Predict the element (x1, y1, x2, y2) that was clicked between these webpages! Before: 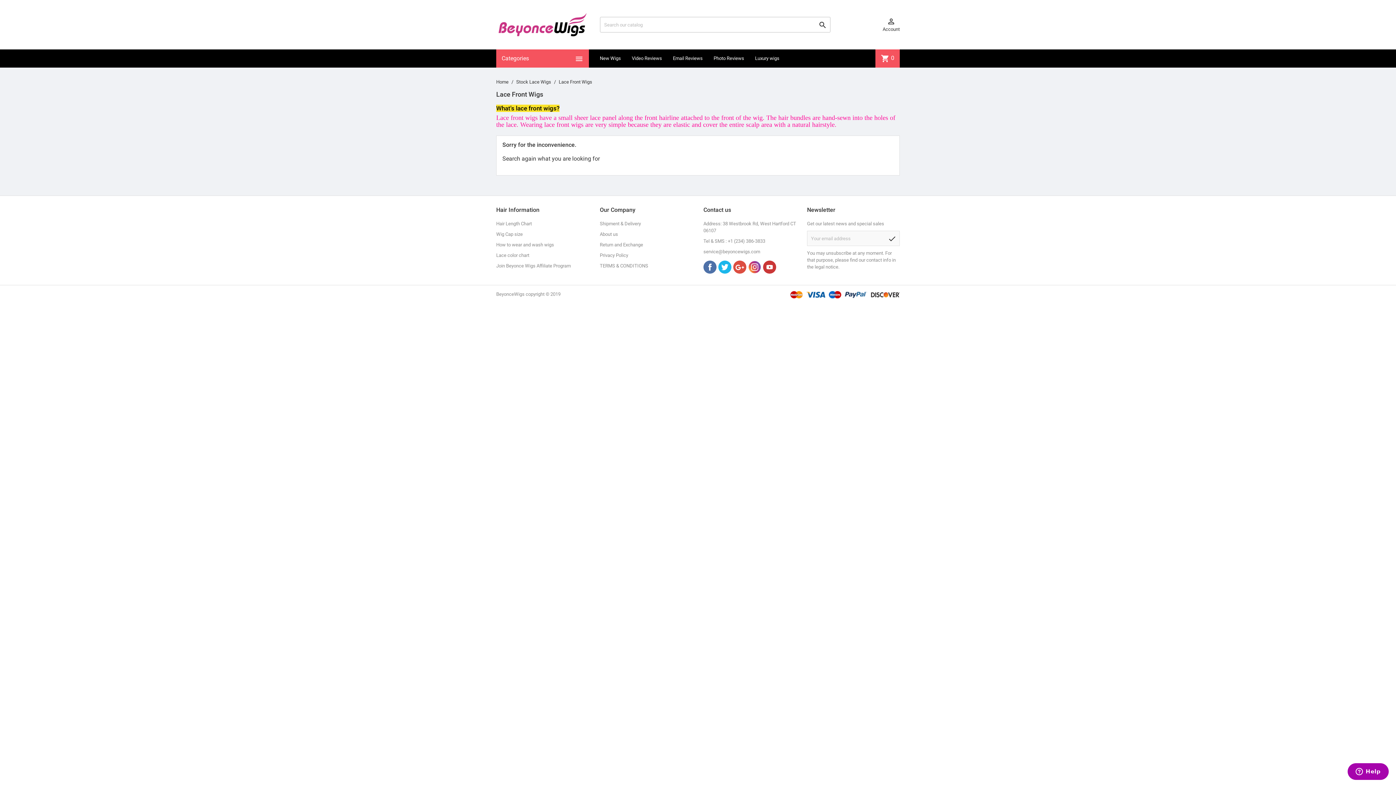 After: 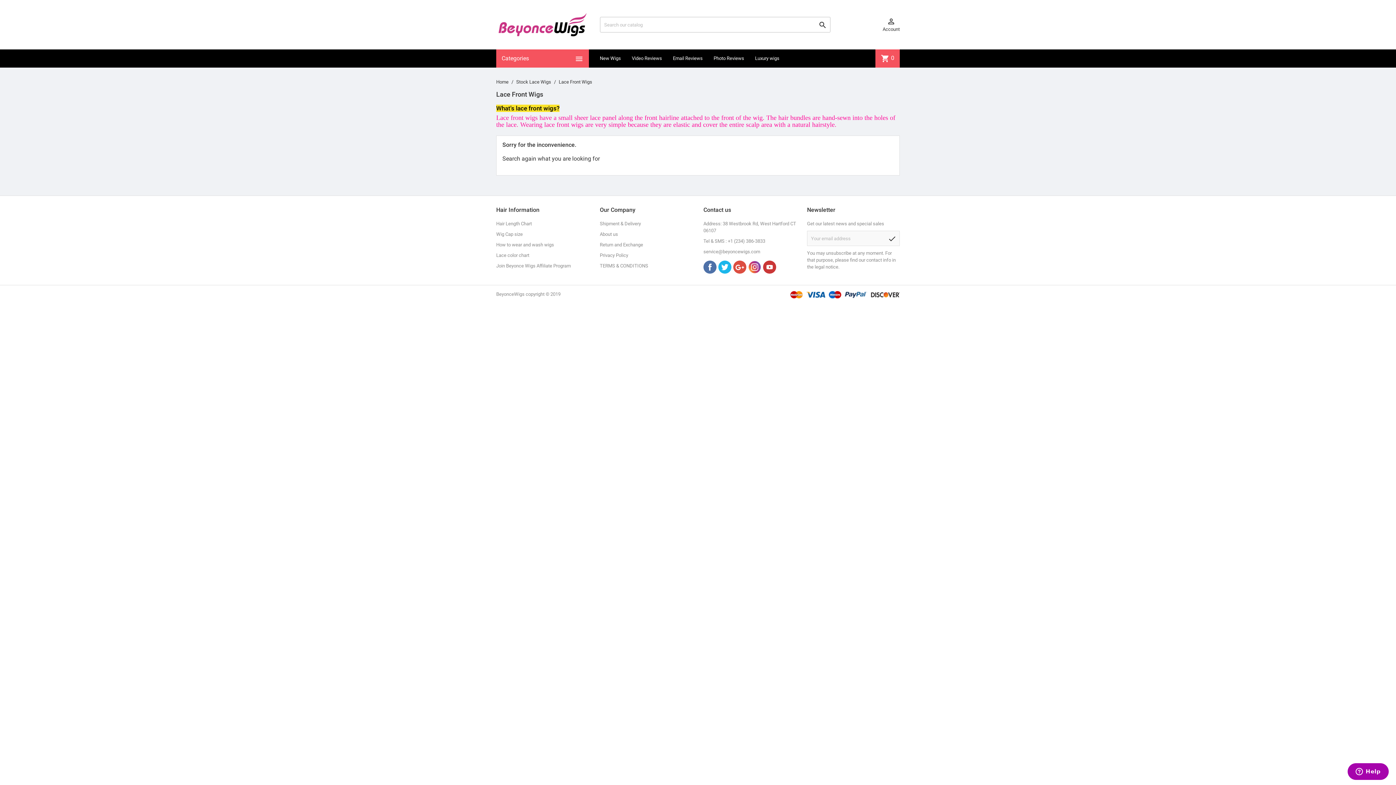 Action: bbox: (733, 260, 746, 273)